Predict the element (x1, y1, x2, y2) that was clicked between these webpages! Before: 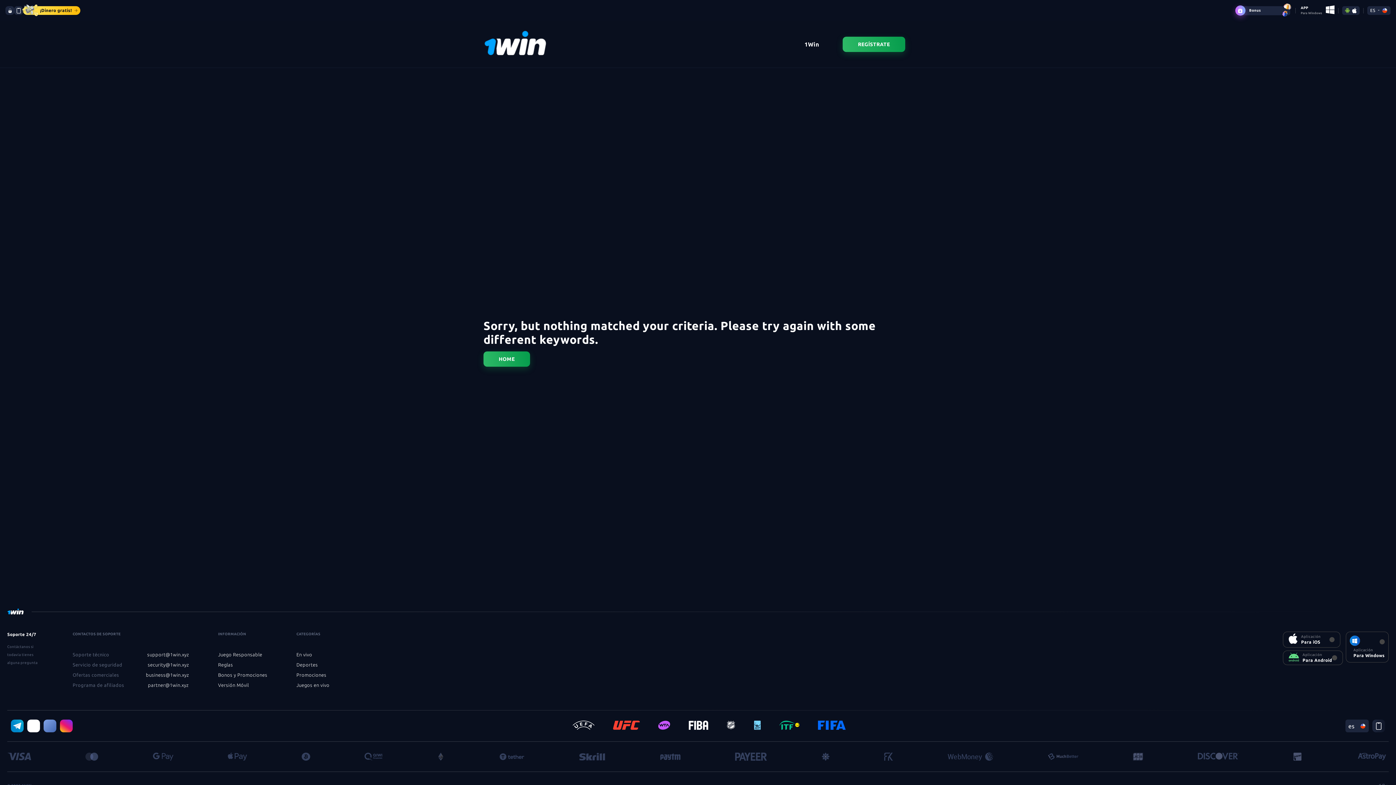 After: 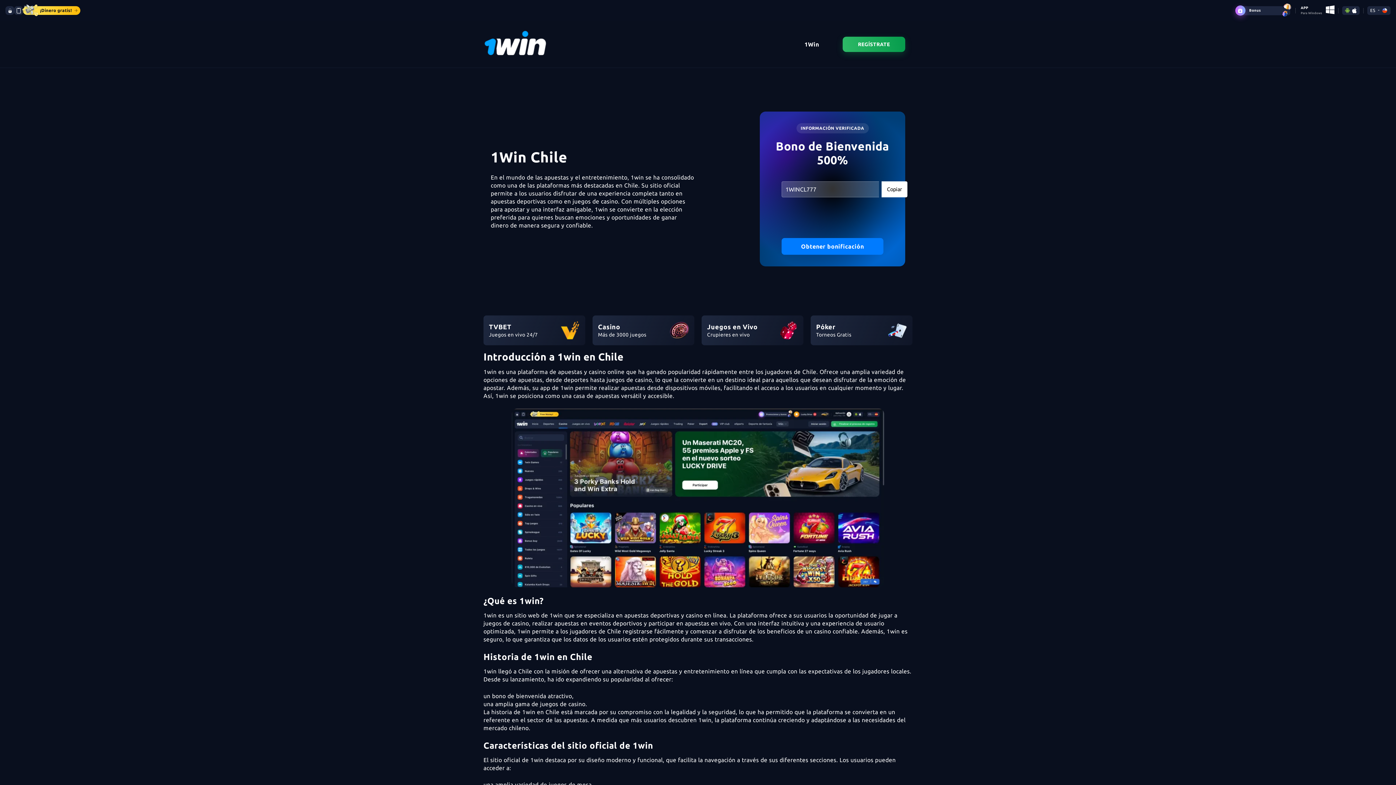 Action: label: Deportes bbox: (296, 661, 318, 668)